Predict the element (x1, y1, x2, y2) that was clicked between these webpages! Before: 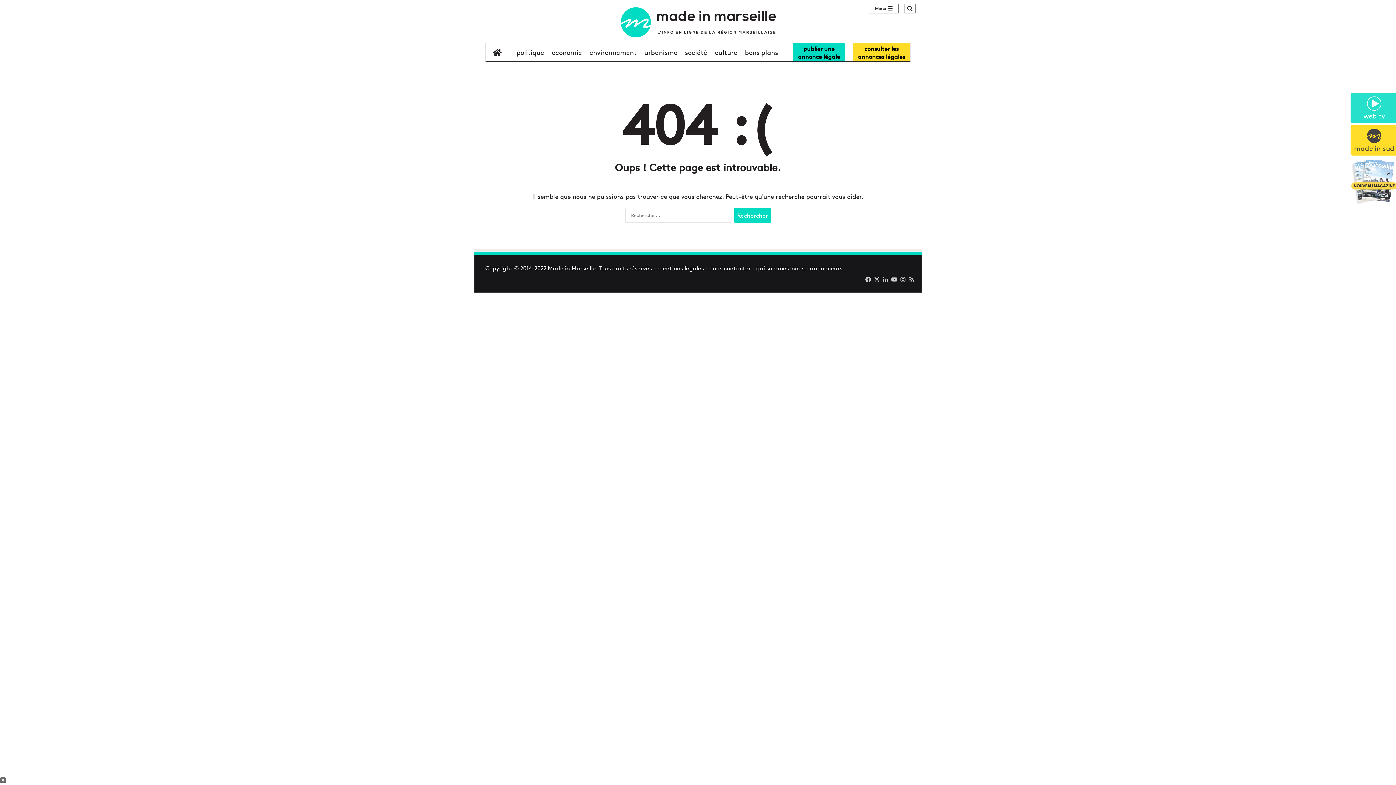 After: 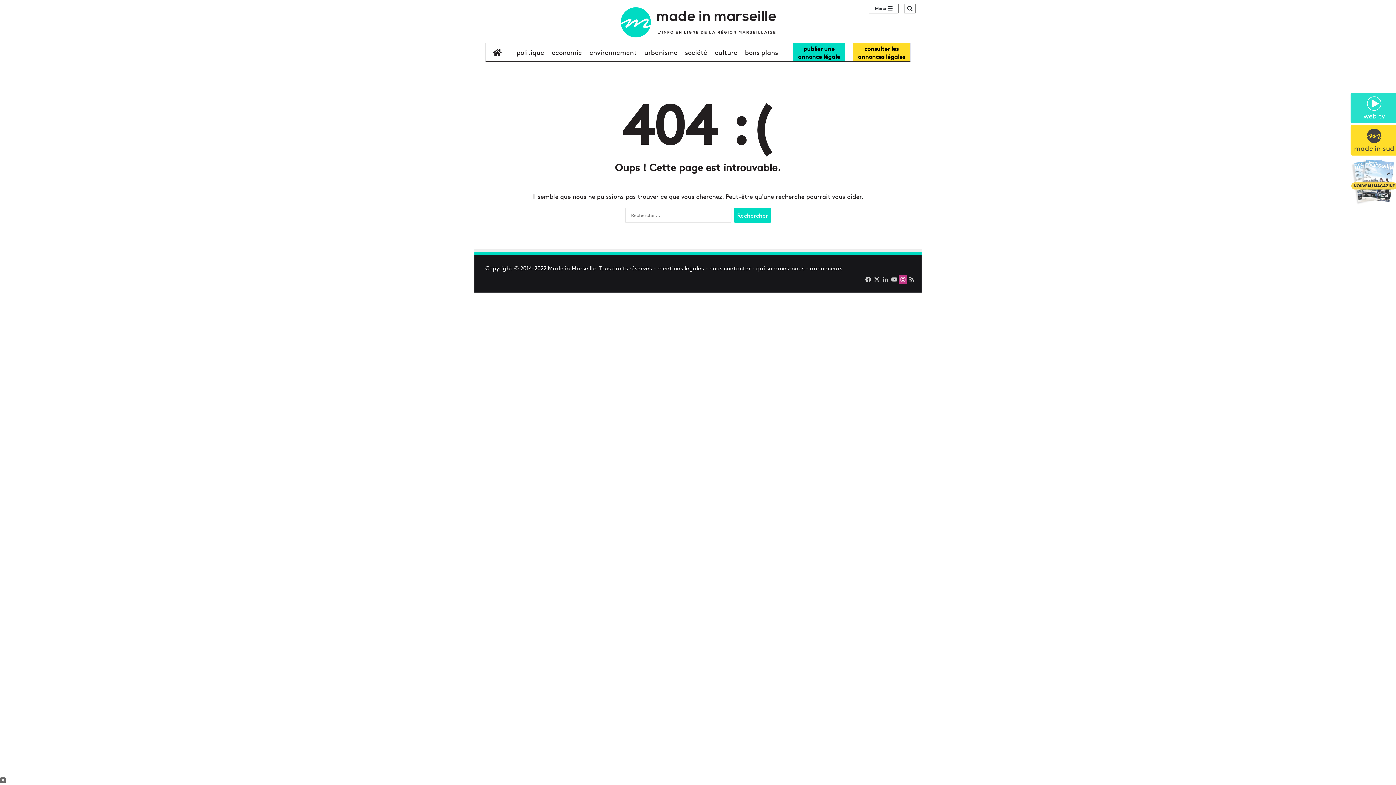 Action: bbox: (898, 275, 907, 283) label: Instagram